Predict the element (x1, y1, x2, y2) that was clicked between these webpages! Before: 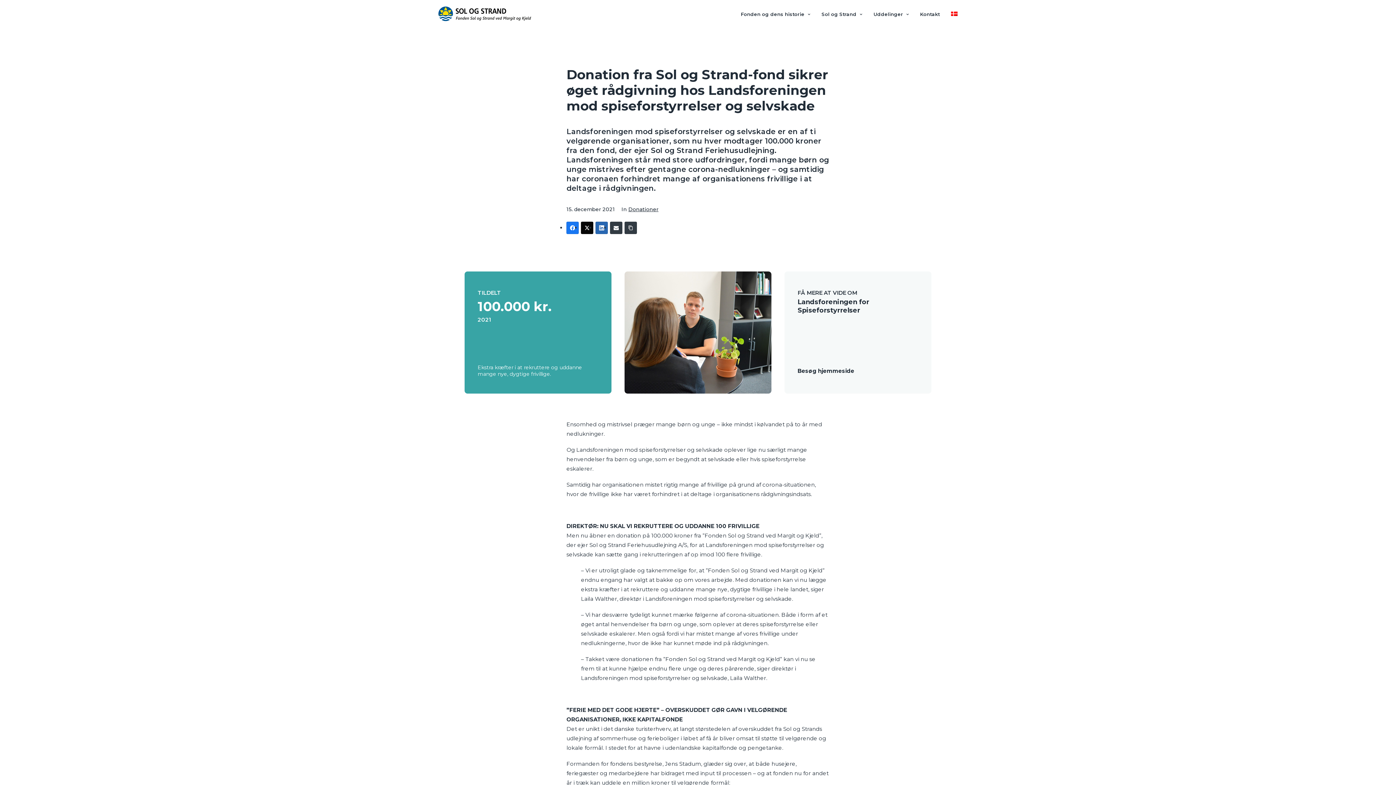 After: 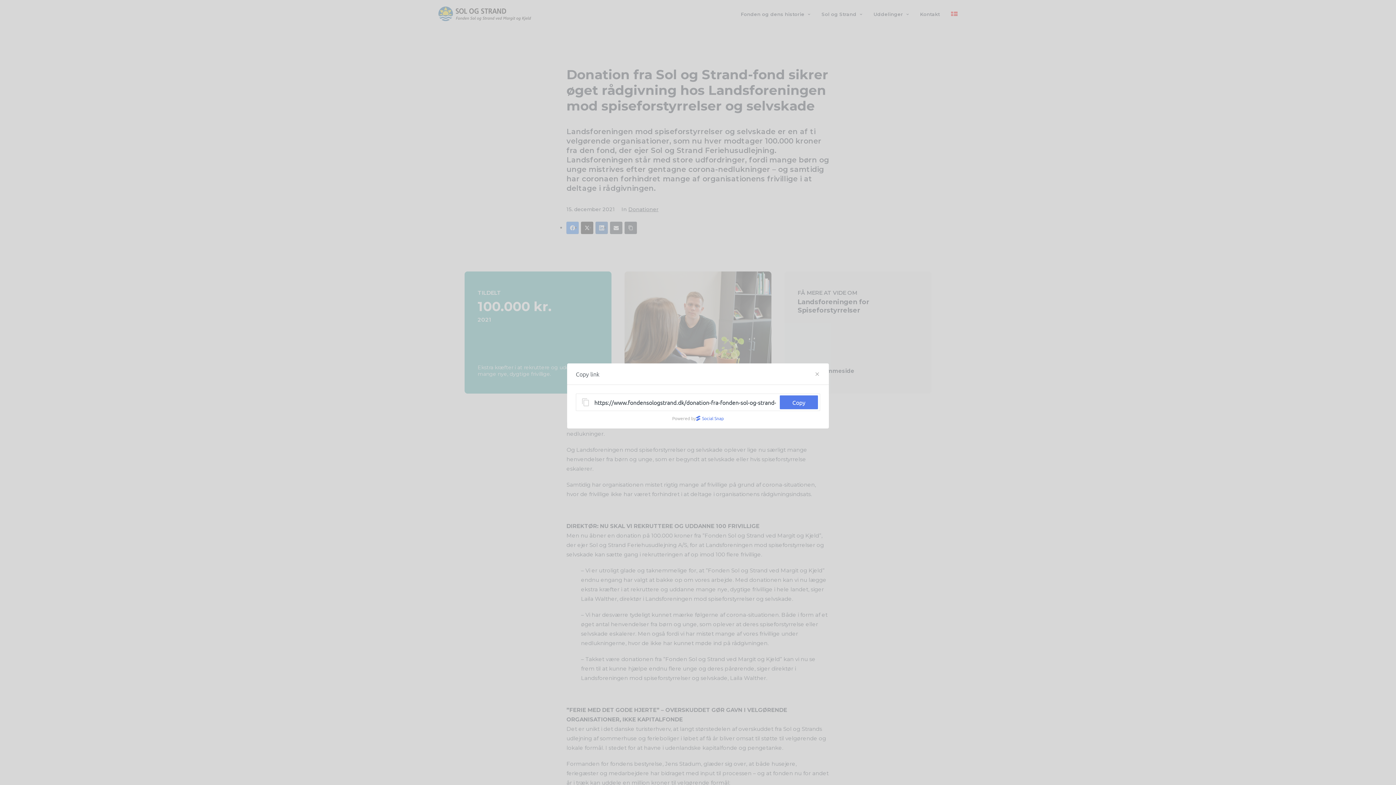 Action: bbox: (624, 221, 637, 234) label: Copy Link